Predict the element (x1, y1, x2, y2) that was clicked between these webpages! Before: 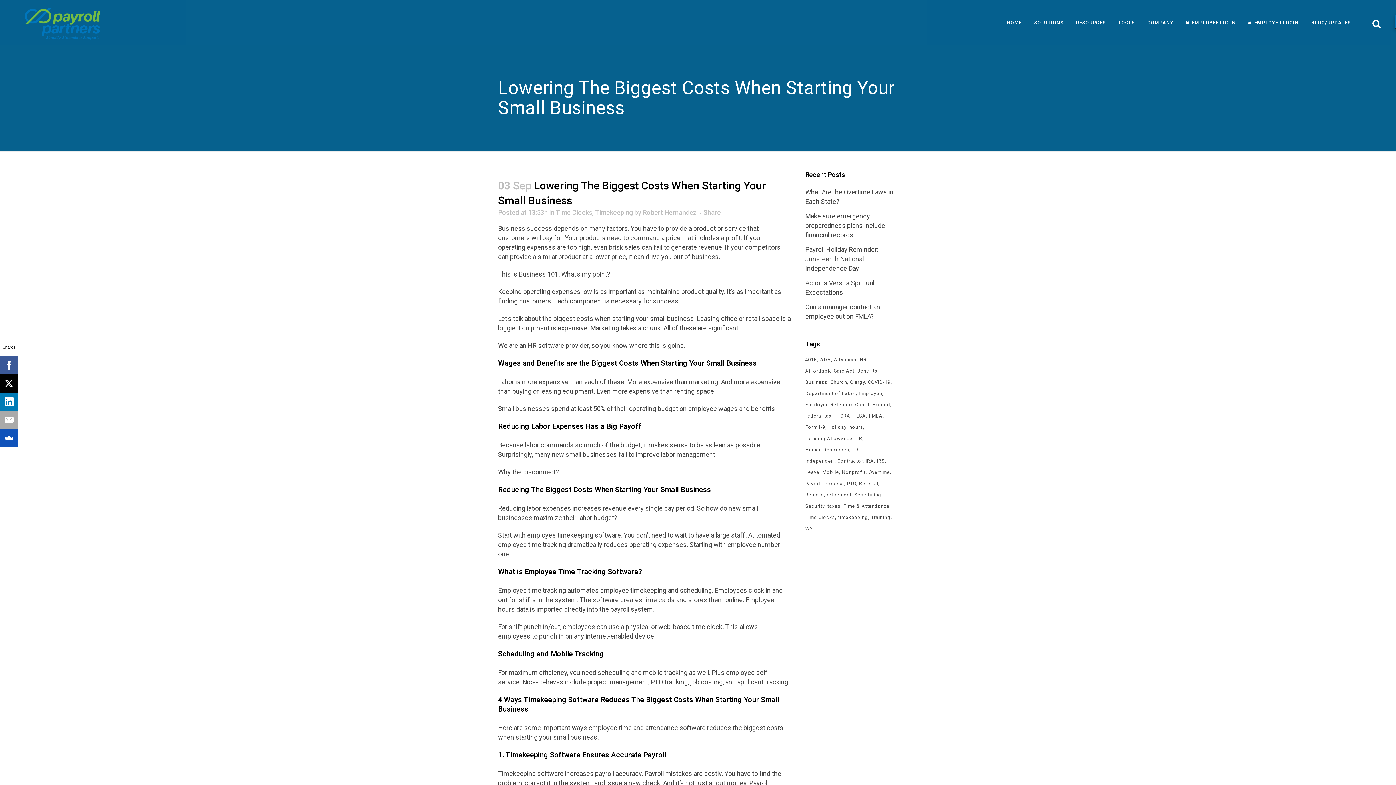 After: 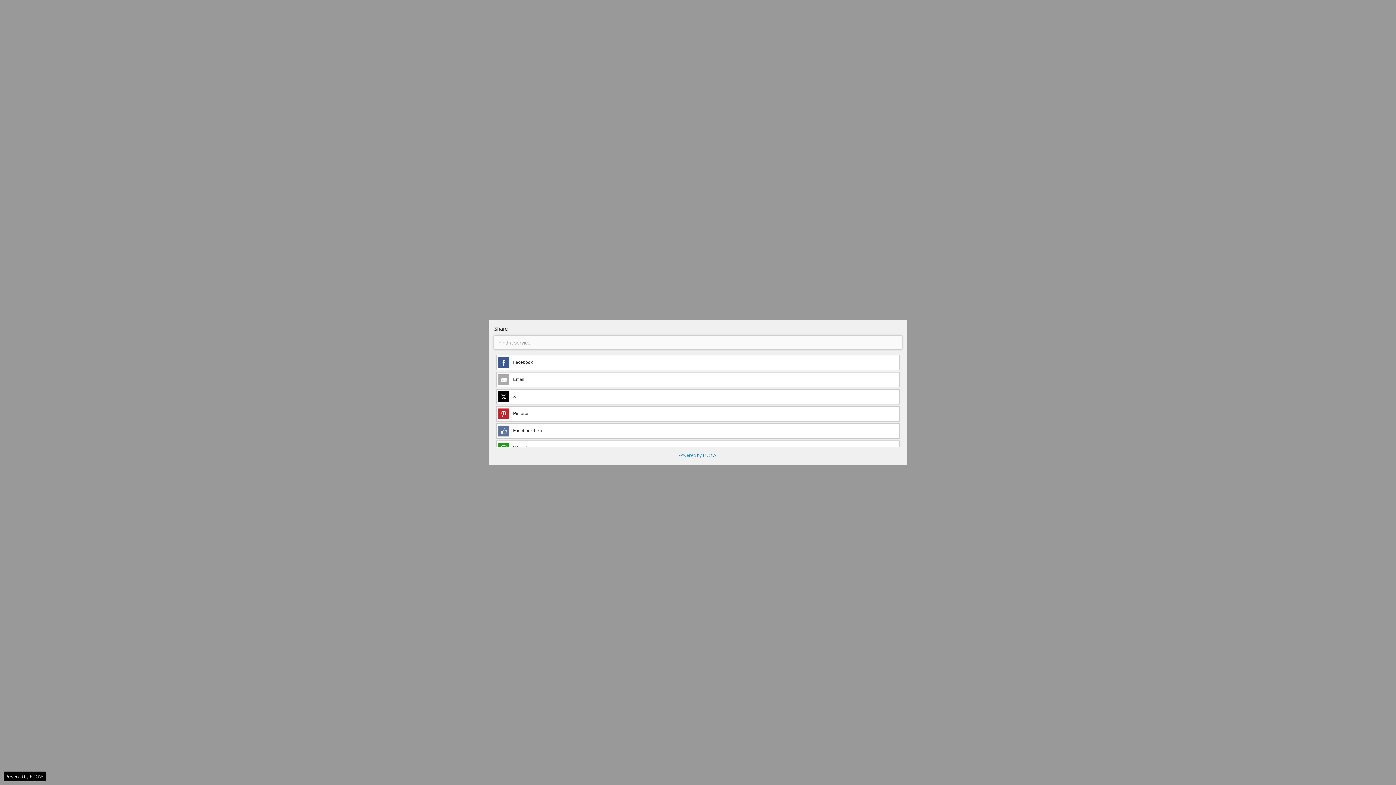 Action: bbox: (0, 429, 18, 447)